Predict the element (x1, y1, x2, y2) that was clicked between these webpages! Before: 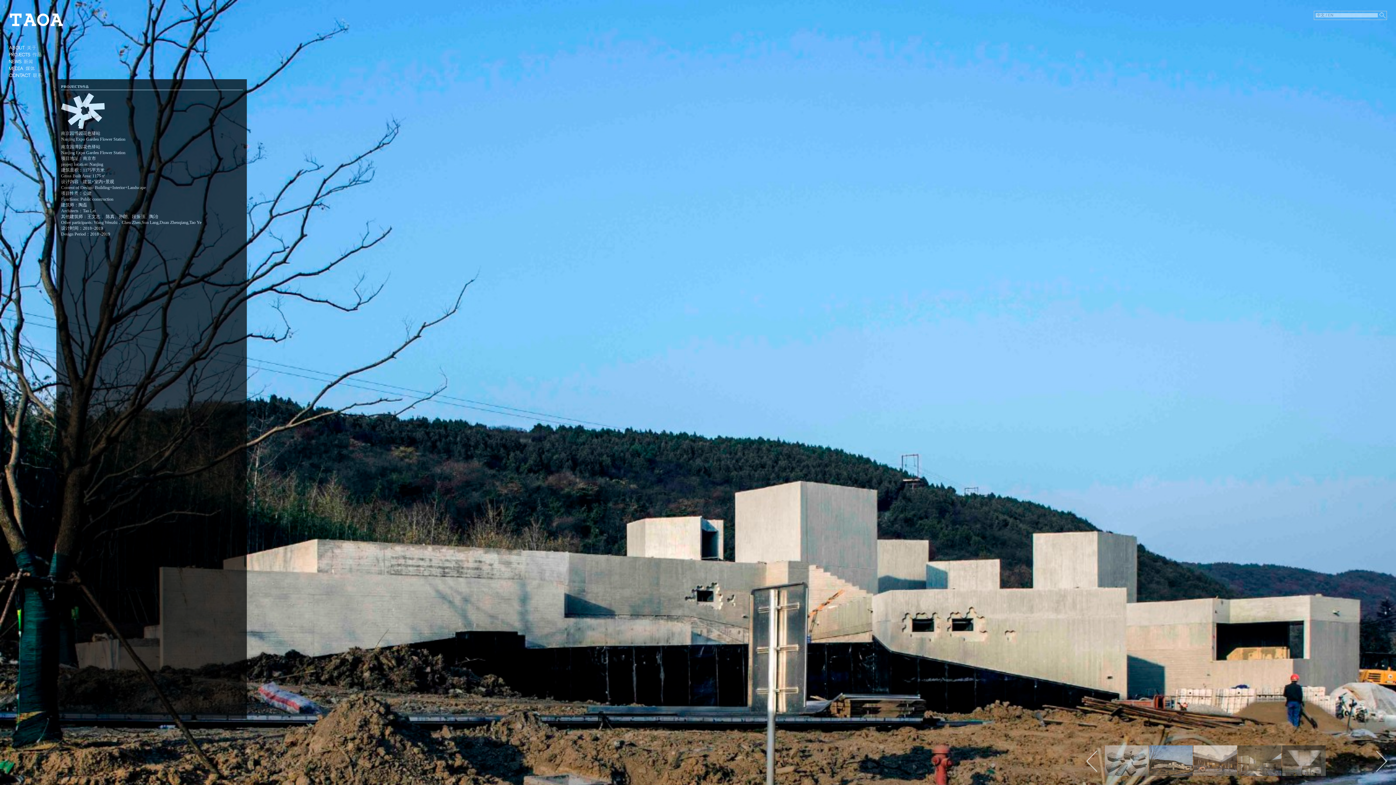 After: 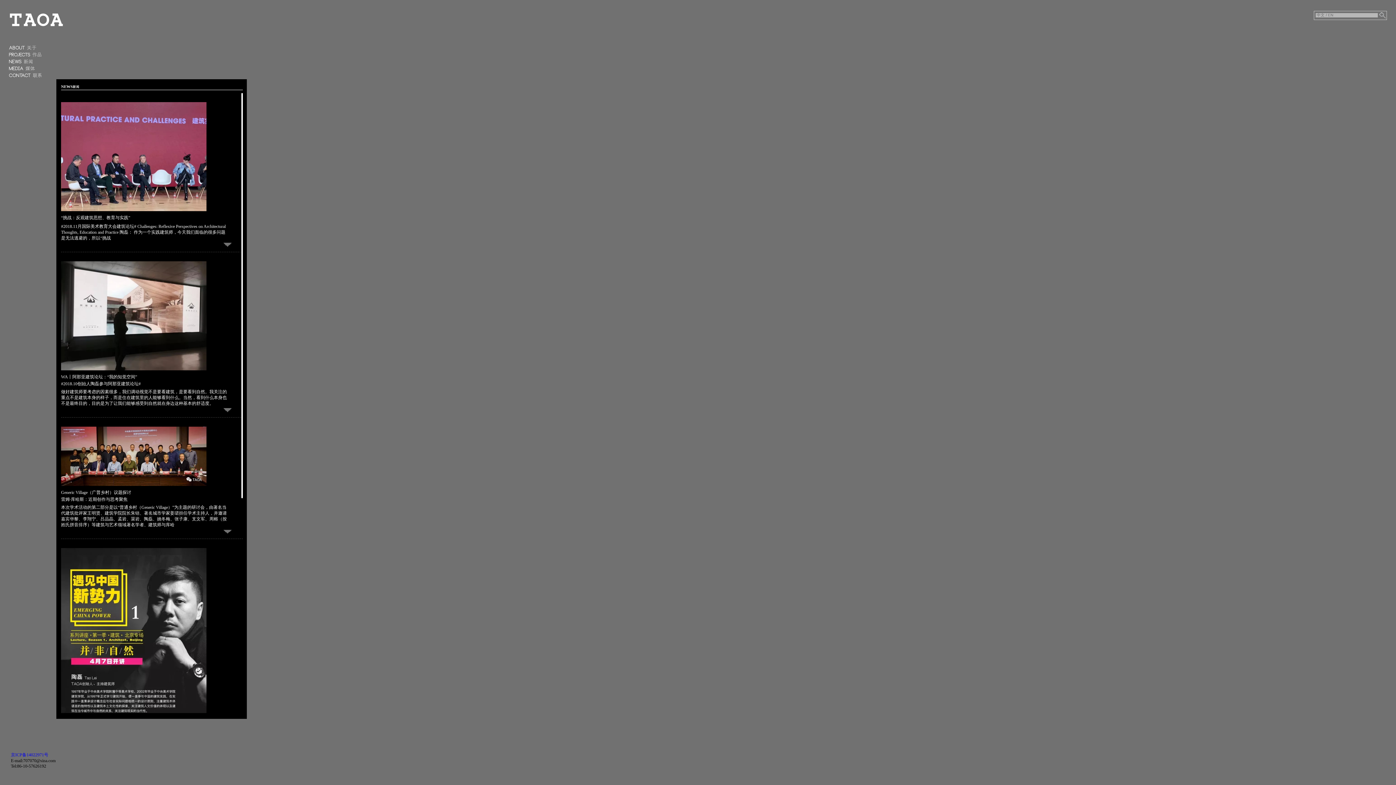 Action: label: NEWS新闻 bbox: (9, 59, 33, 64)